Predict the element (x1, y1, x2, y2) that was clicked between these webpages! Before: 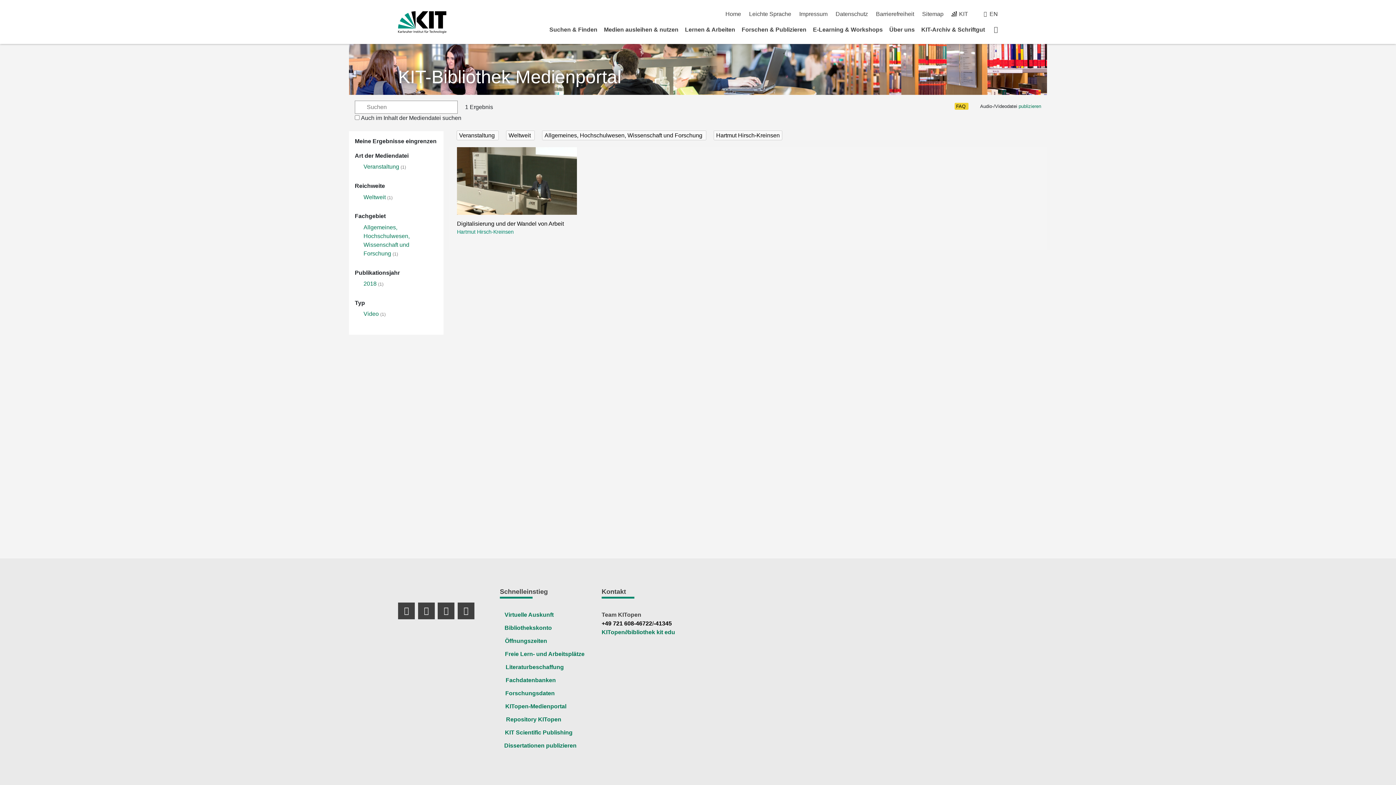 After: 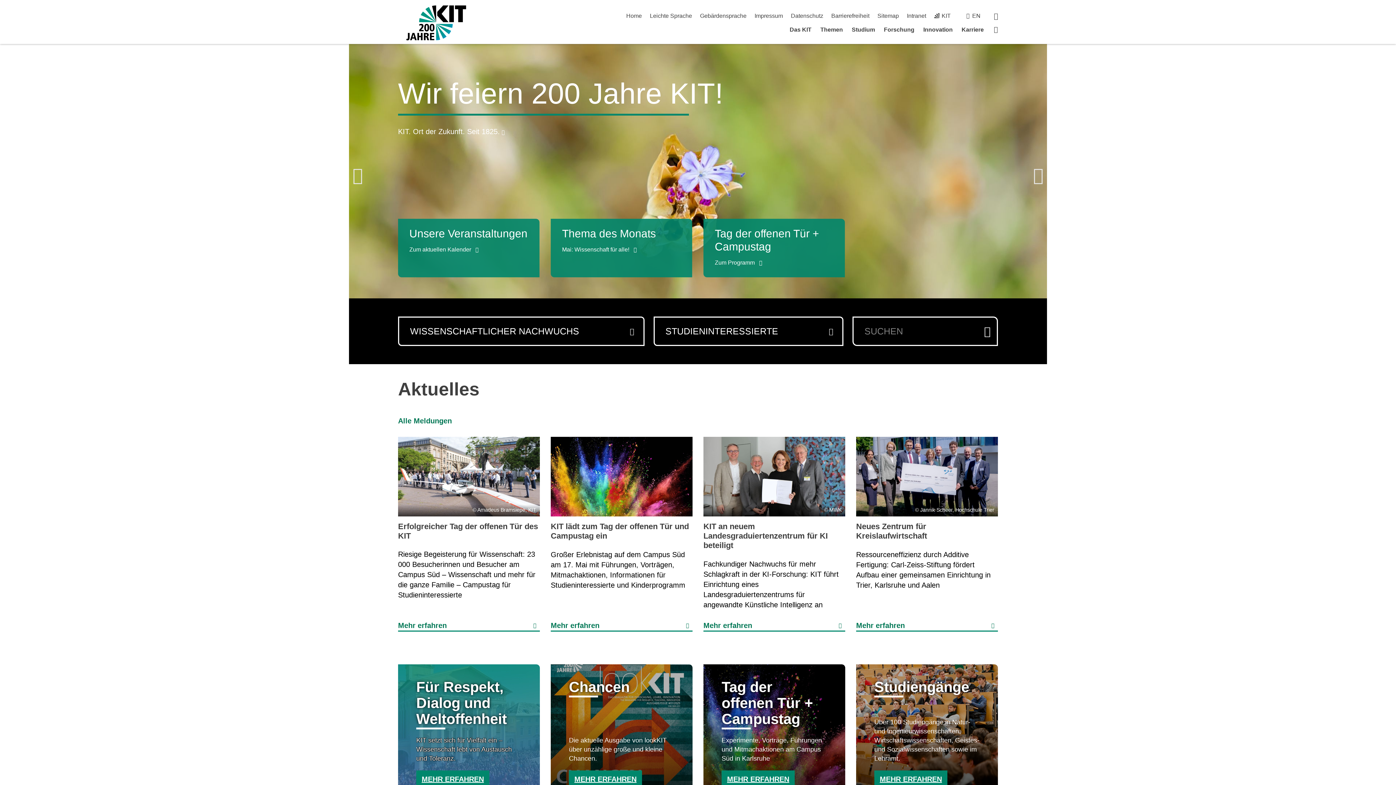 Action: bbox: (398, 11, 446, 33)